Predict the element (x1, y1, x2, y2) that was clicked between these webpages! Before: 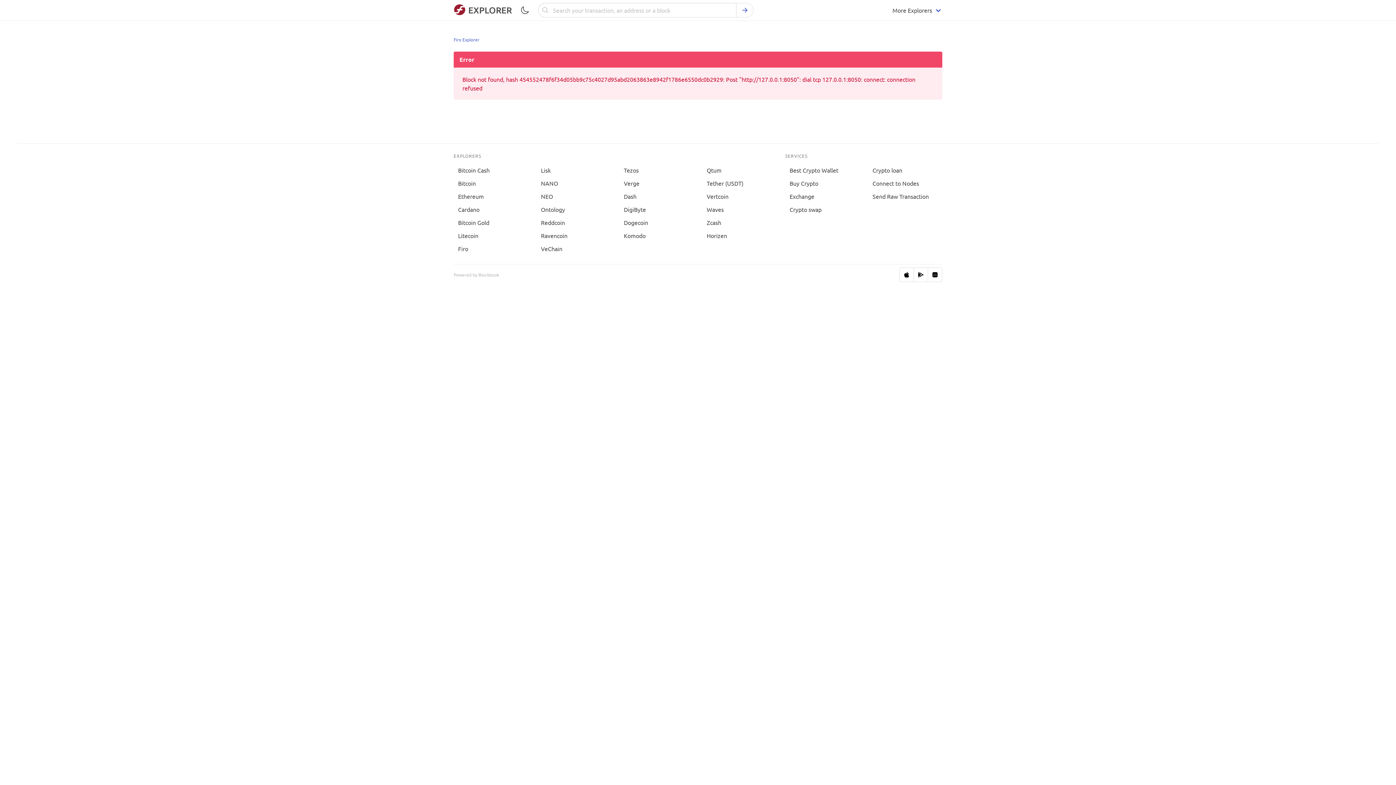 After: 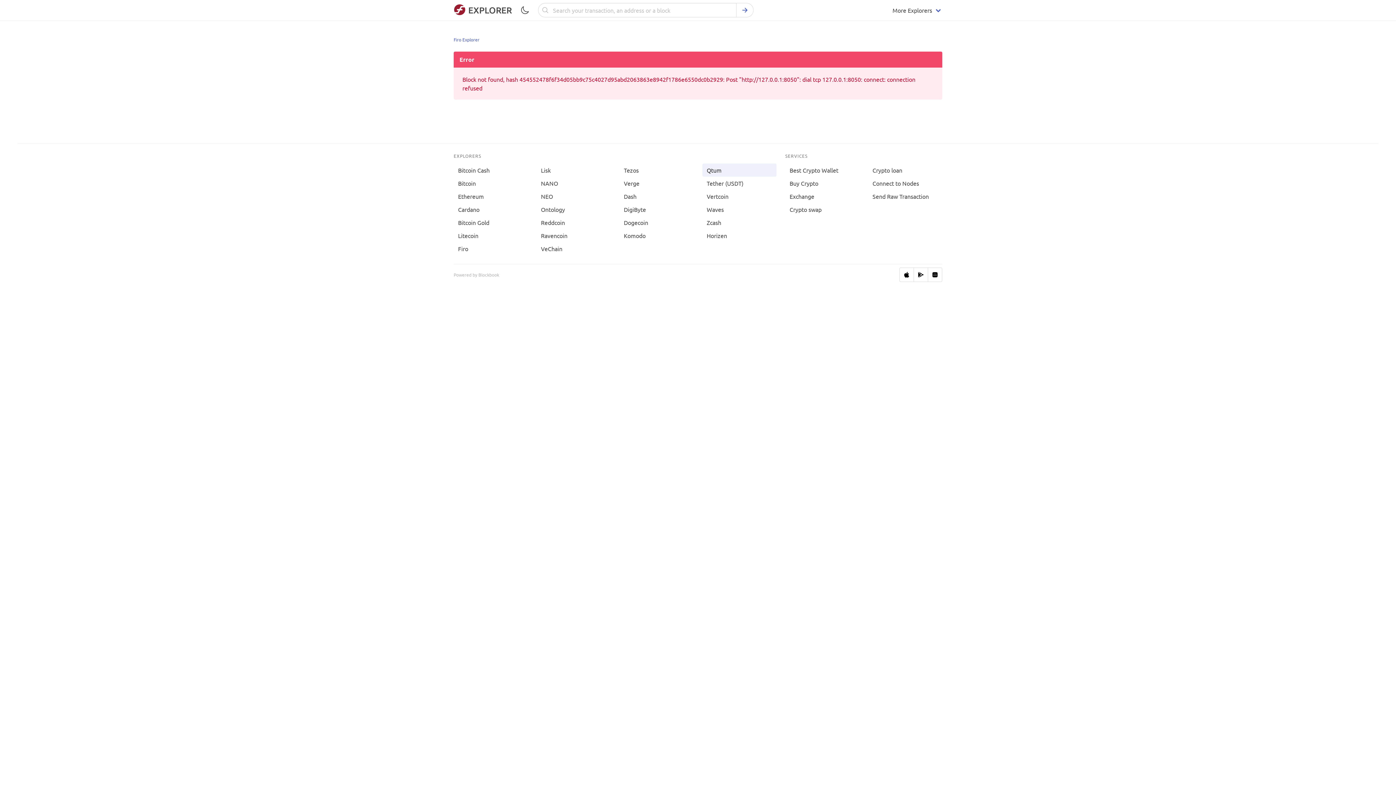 Action: label: Qtum bbox: (702, 163, 776, 176)